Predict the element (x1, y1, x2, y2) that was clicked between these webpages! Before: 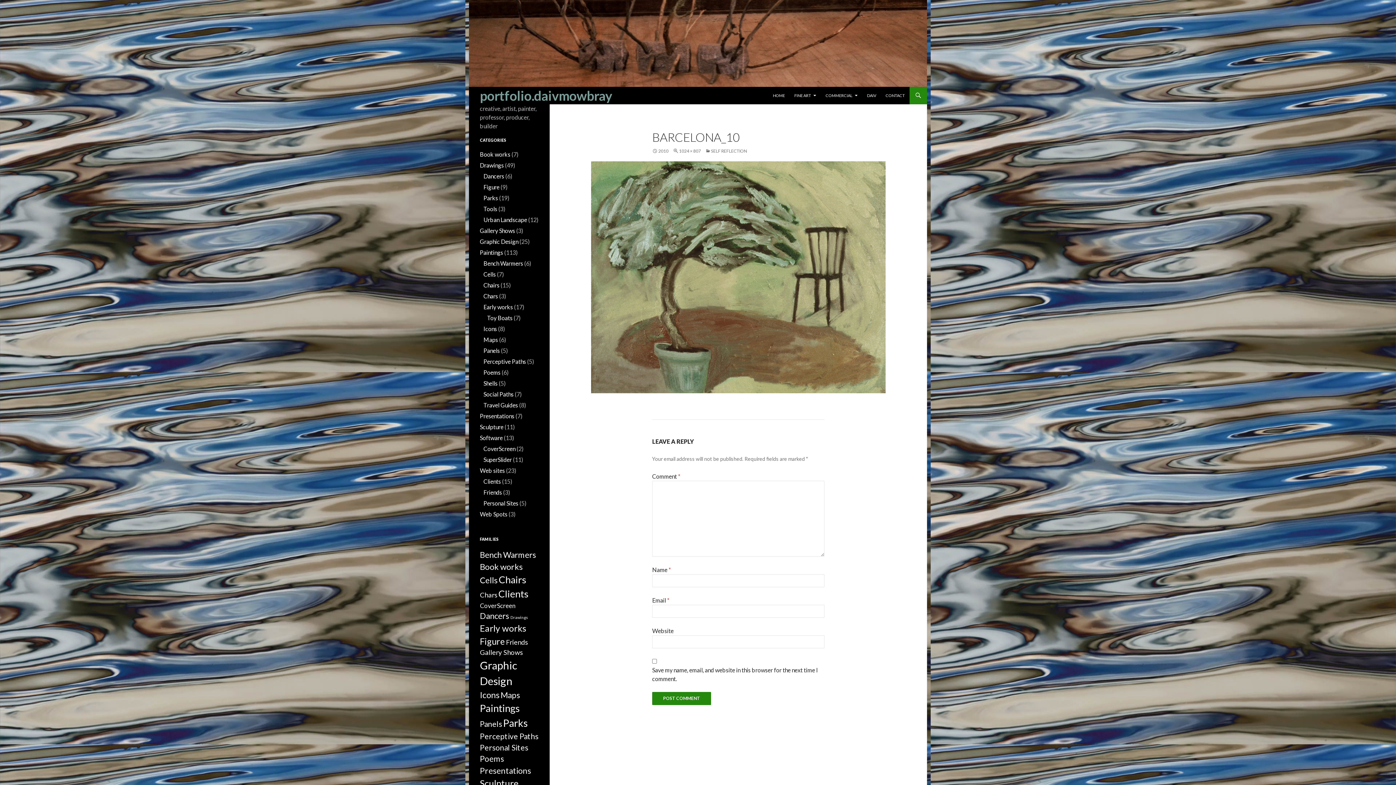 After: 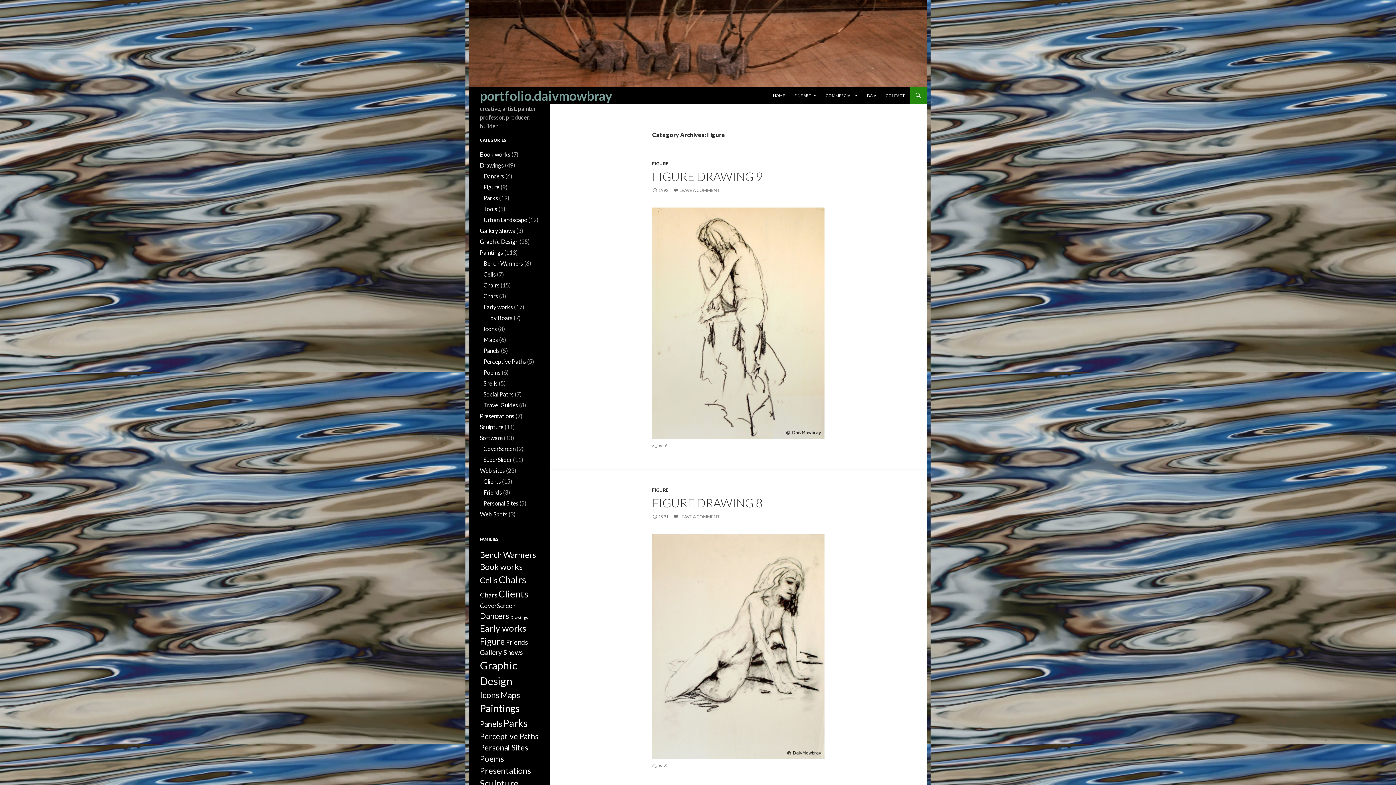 Action: bbox: (480, 636, 505, 646) label: Figure (9 items)